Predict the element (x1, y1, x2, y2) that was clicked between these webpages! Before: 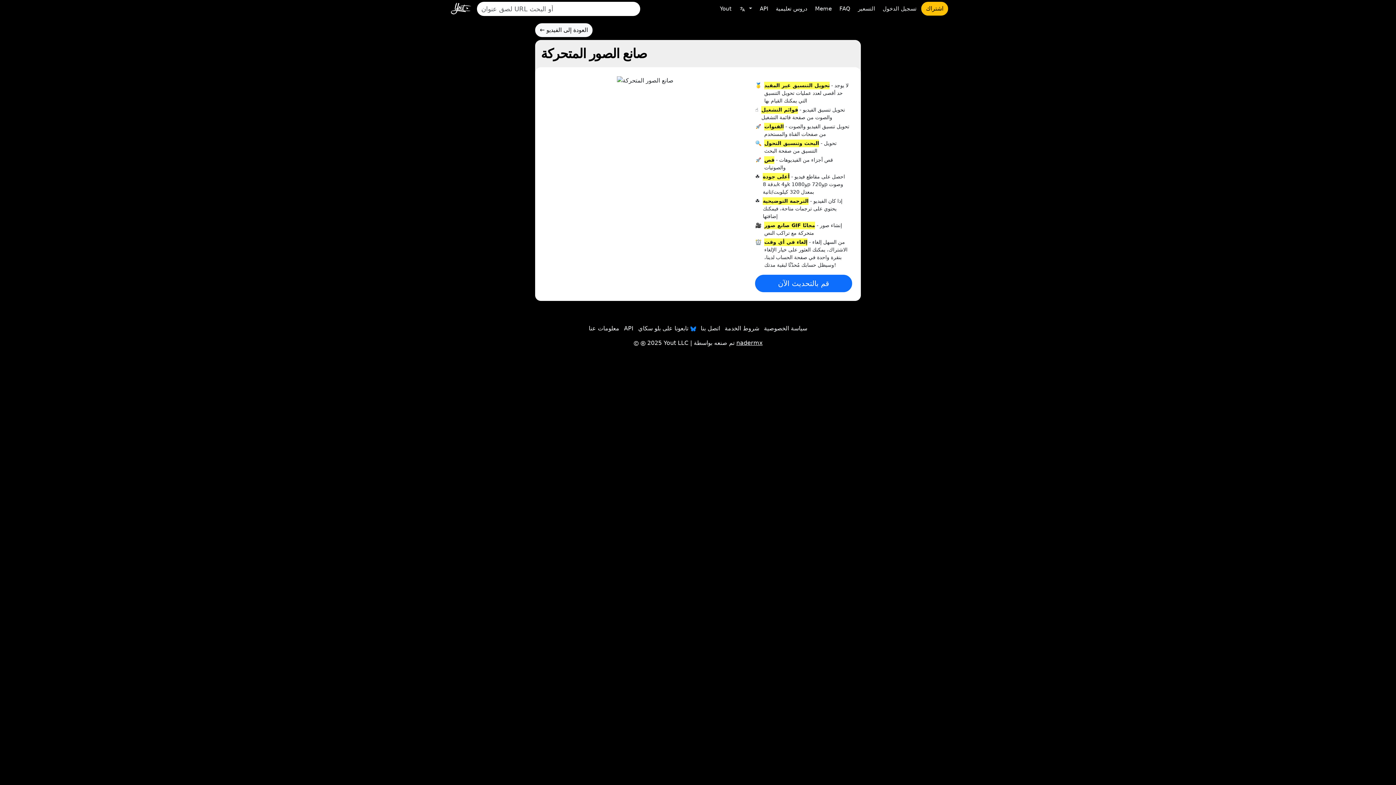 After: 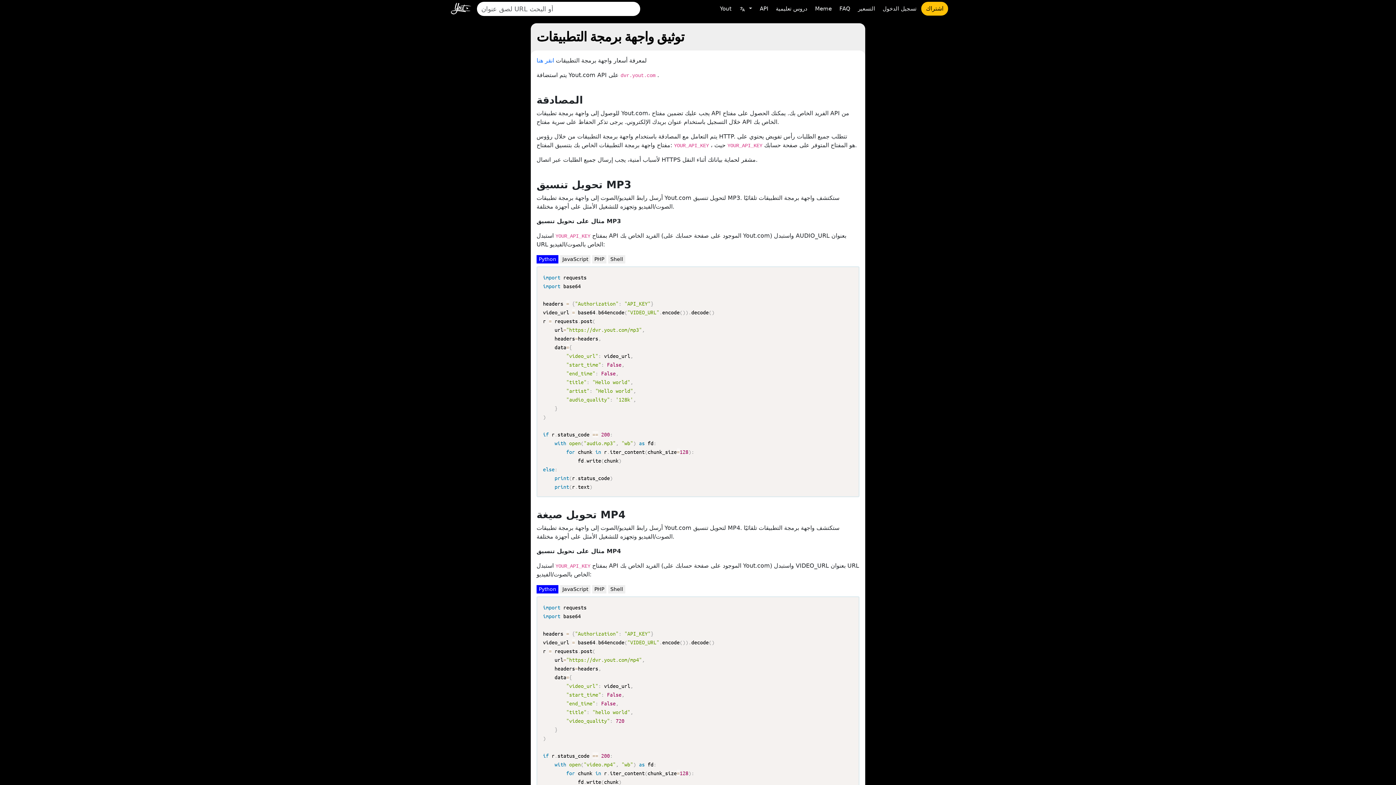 Action: bbox: (757, 1, 771, 15) label: API